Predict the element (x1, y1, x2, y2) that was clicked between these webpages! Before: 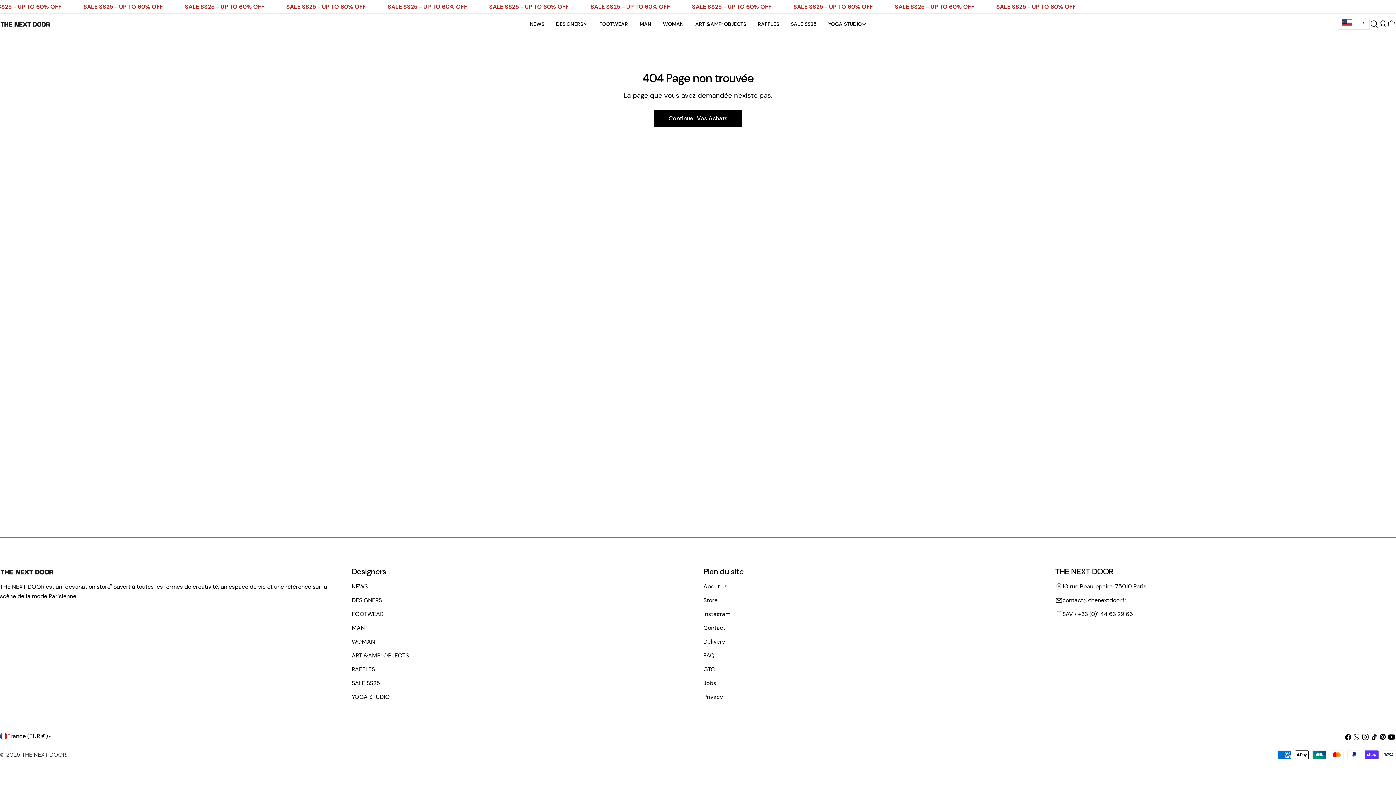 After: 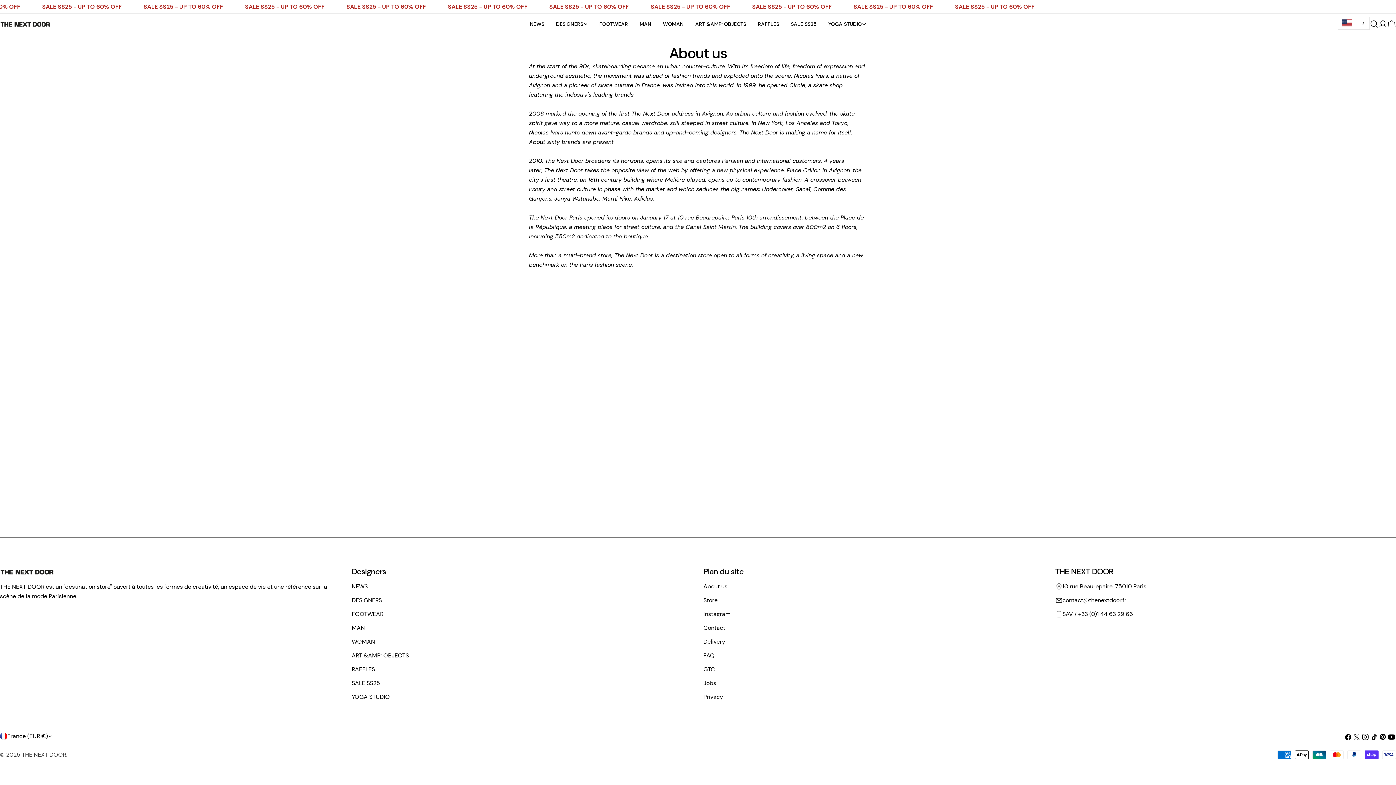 Action: label: About us bbox: (703, 582, 727, 590)